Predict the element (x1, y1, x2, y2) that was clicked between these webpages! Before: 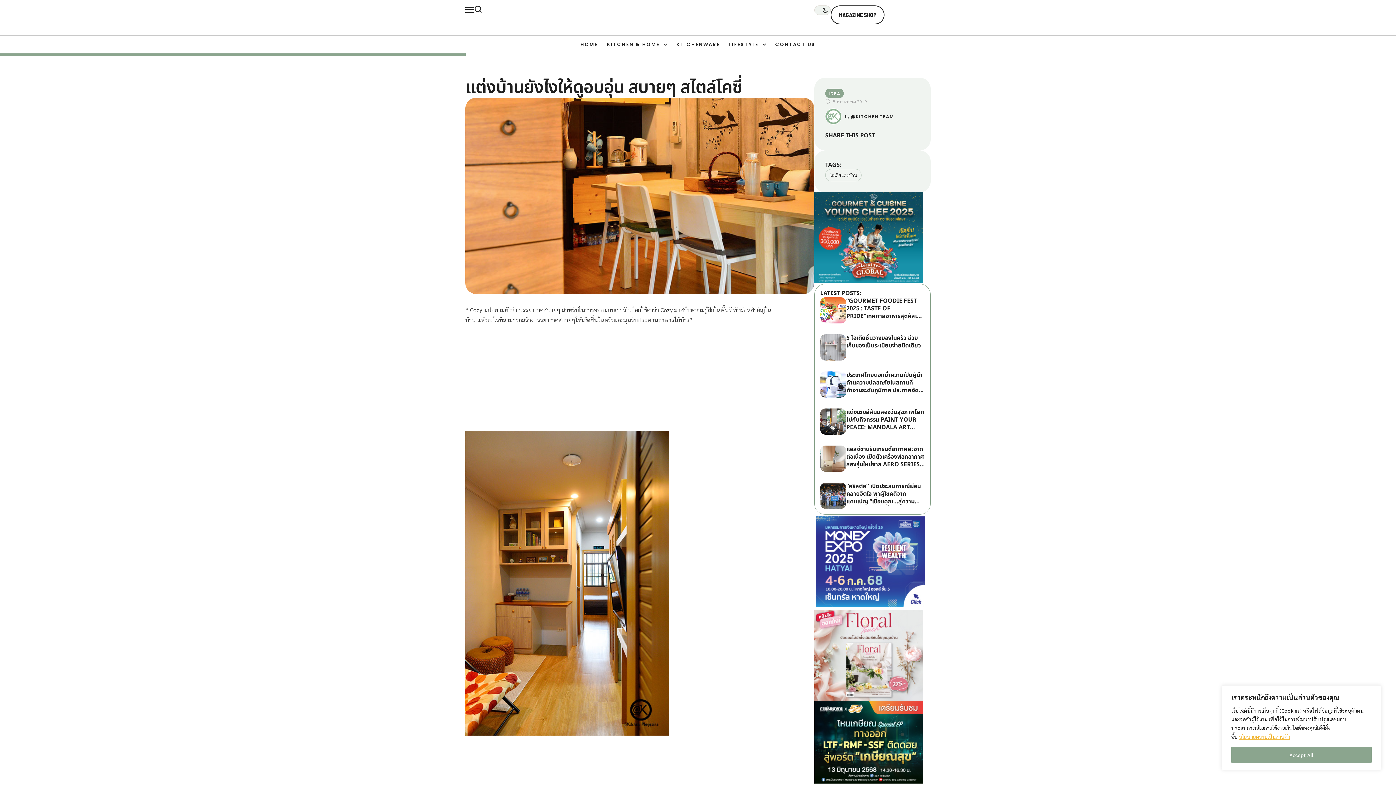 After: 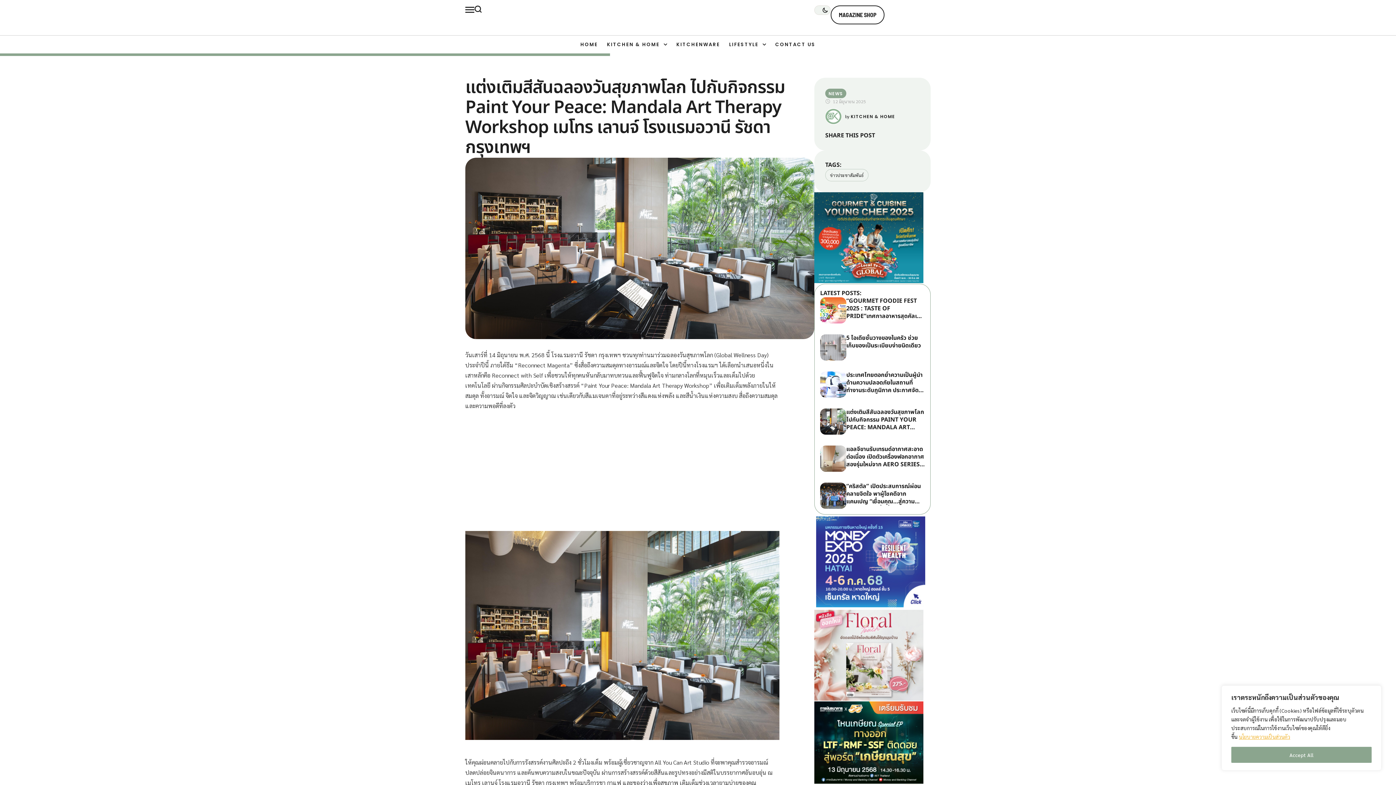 Action: bbox: (846, 408, 924, 454) label: แต่งเติมสีสันฉลองวันสุขภาพโลก ไปกับกิจกรรม PAINT YOUR PEACE: MANDALA ART THERAPY WORKSHOP เมโทร เลานจ์ โรงแรมอวานี รัชดา กรุงเทพฯ